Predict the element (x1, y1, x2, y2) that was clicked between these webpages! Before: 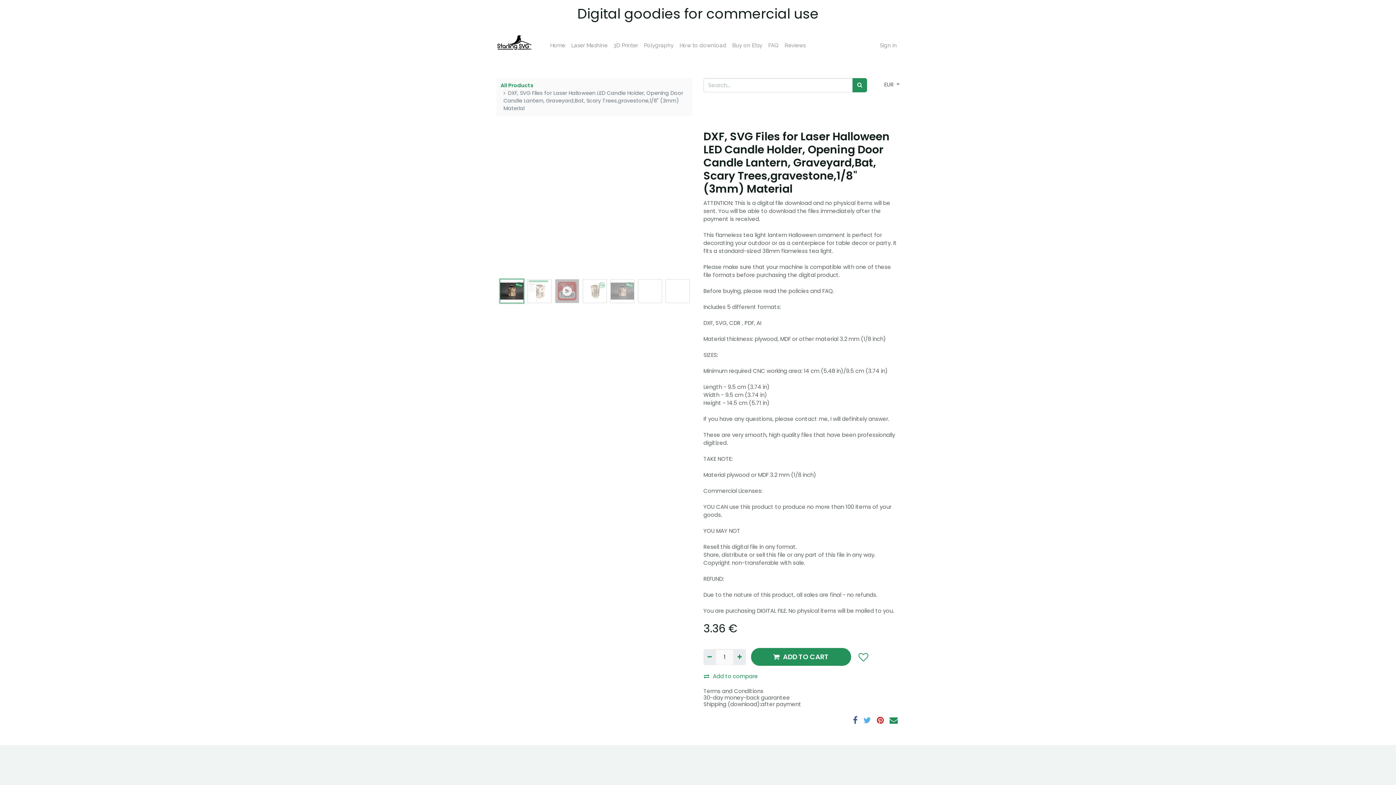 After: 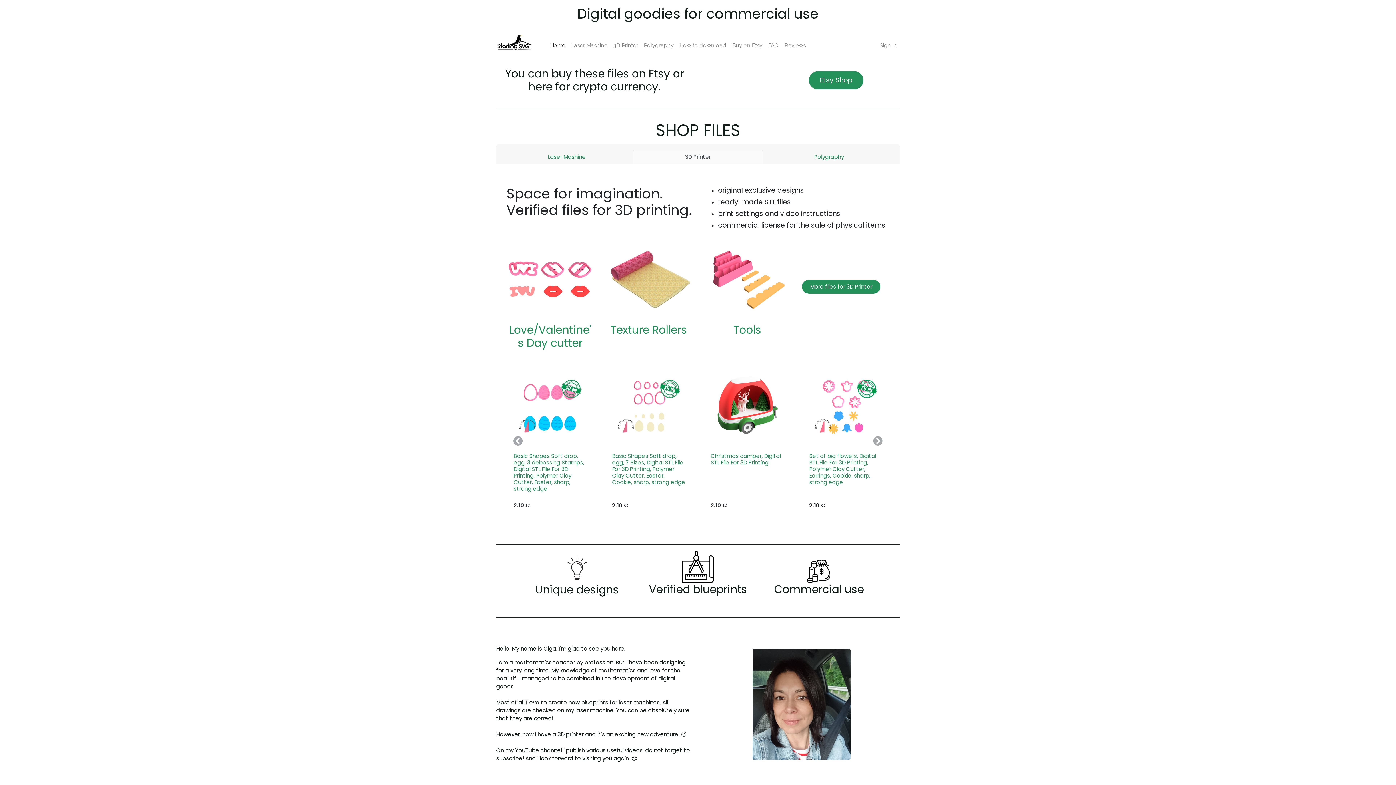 Action: bbox: (547, 38, 568, 52) label: Home